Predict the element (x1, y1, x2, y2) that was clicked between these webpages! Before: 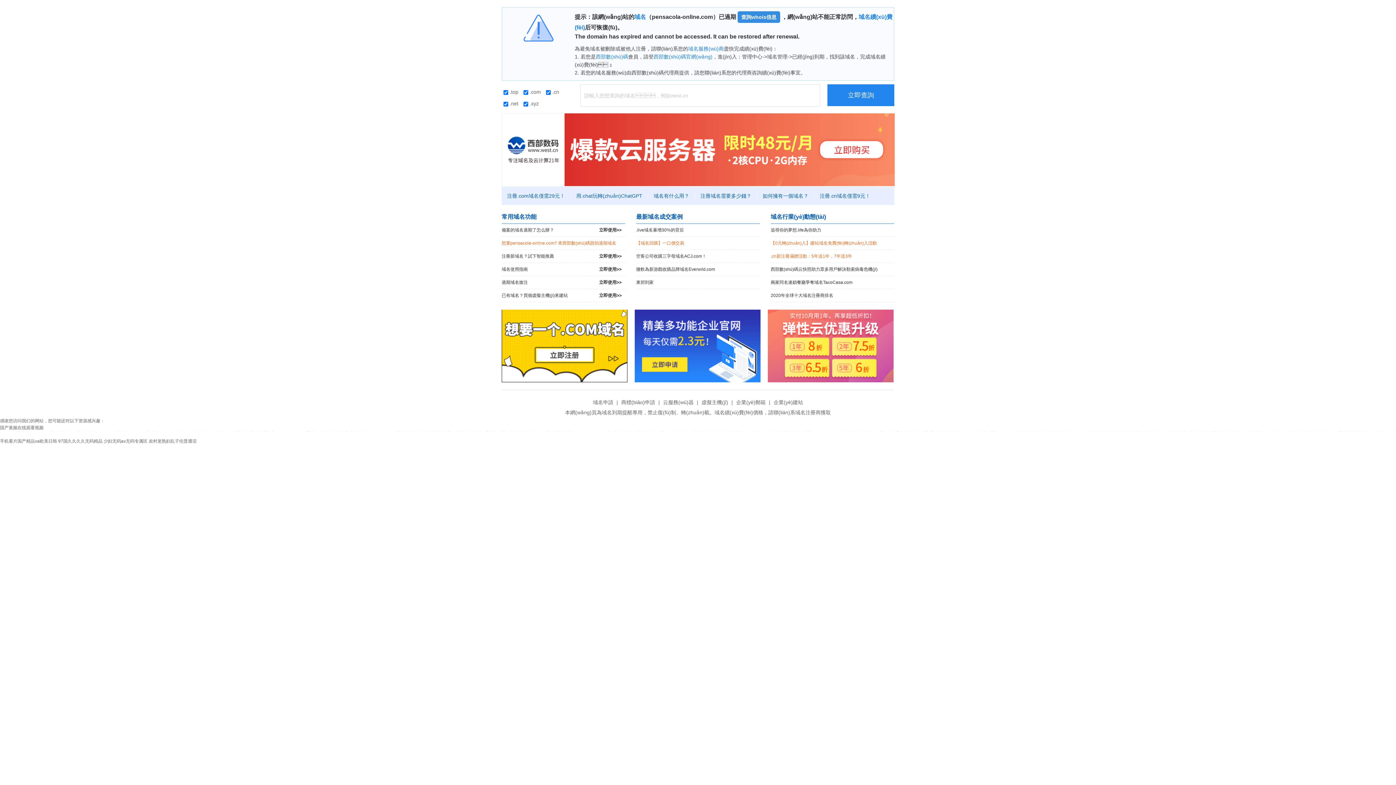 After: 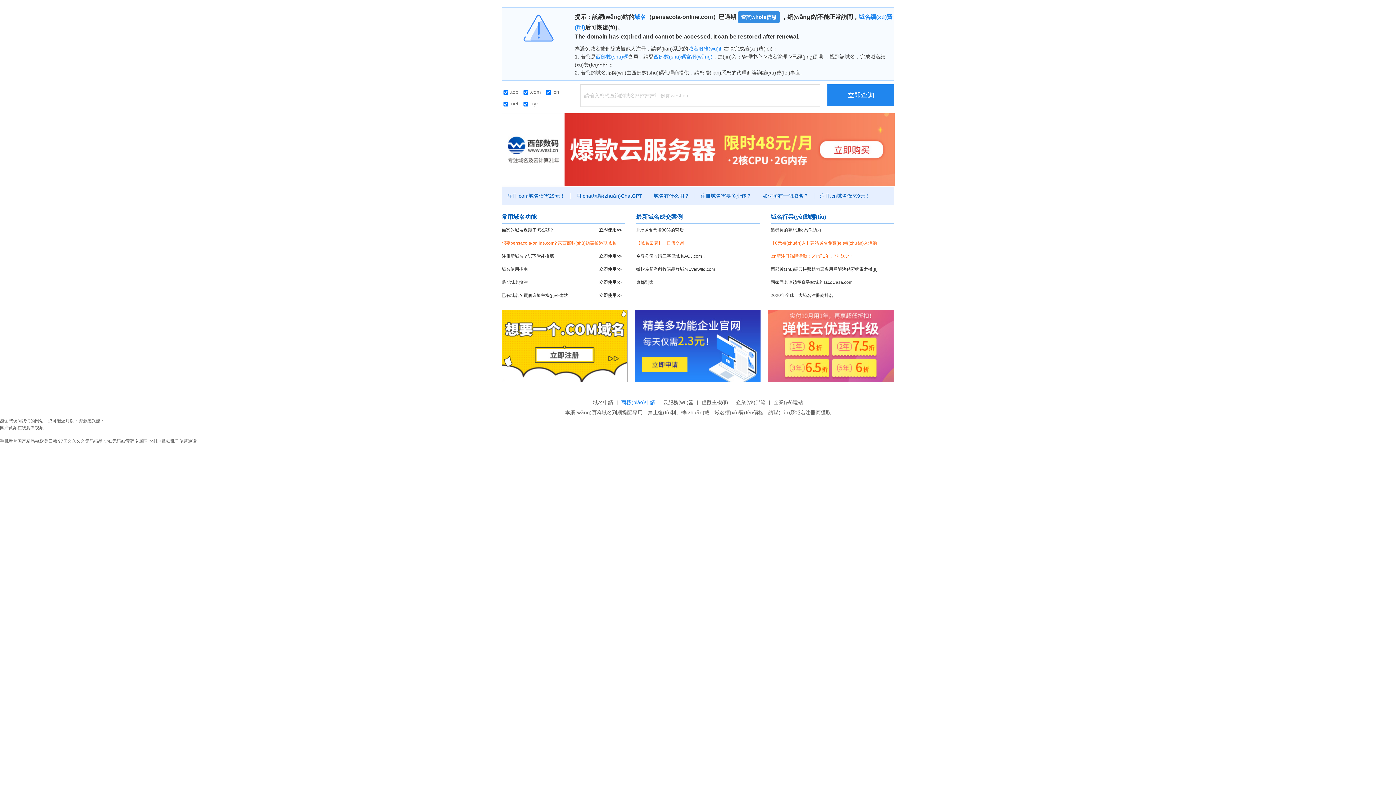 Action: label: 商標(biāo)申請 bbox: (619, 399, 657, 405)